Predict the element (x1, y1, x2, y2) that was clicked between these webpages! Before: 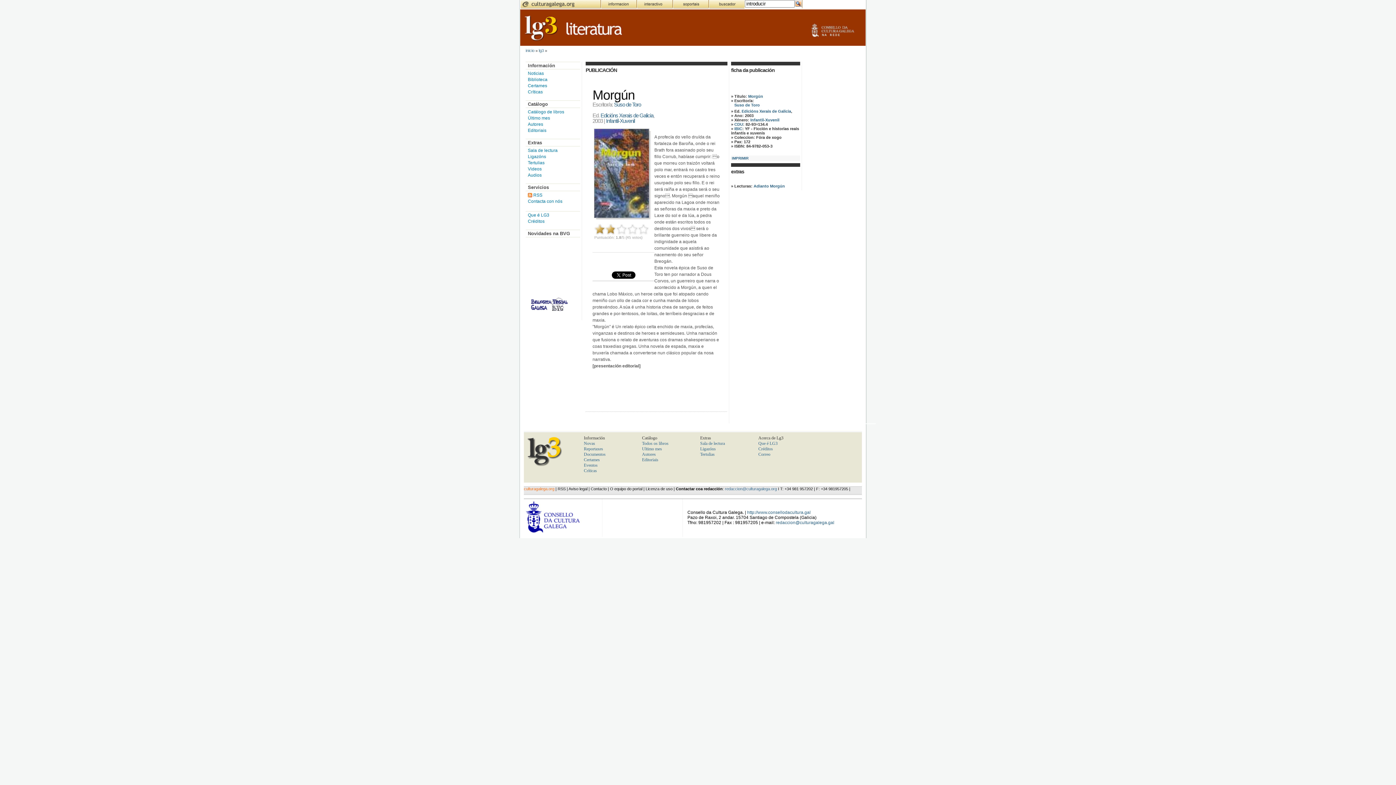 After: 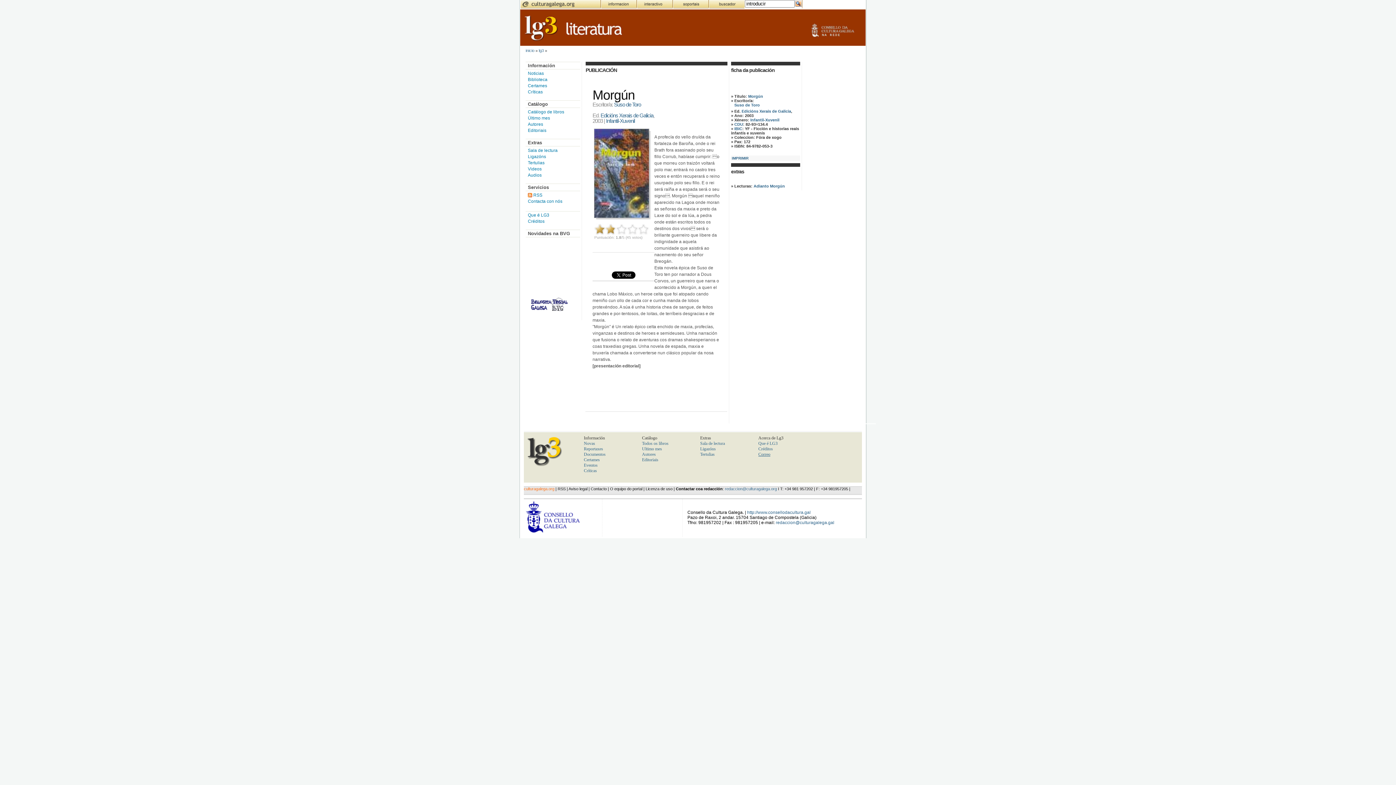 Action: label: Correo bbox: (758, 452, 770, 457)